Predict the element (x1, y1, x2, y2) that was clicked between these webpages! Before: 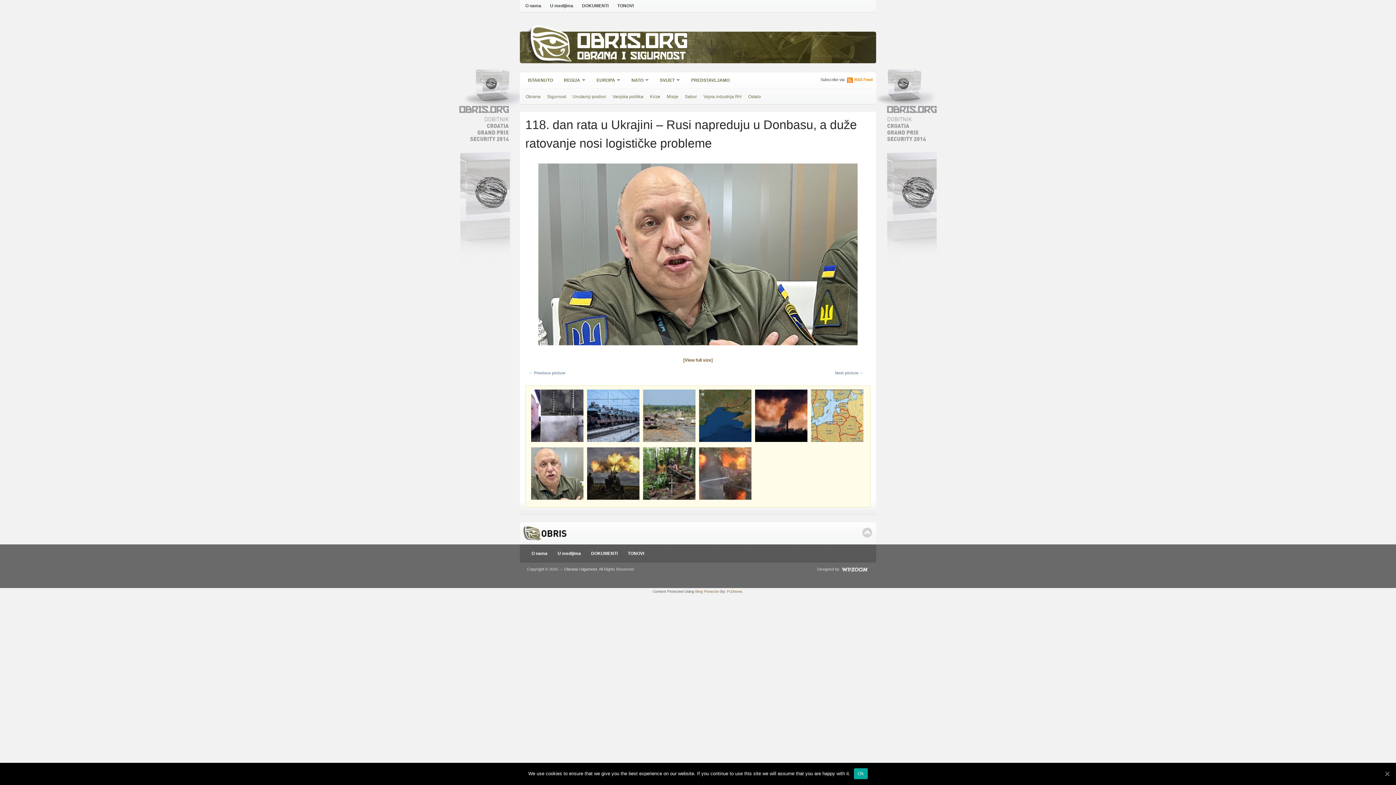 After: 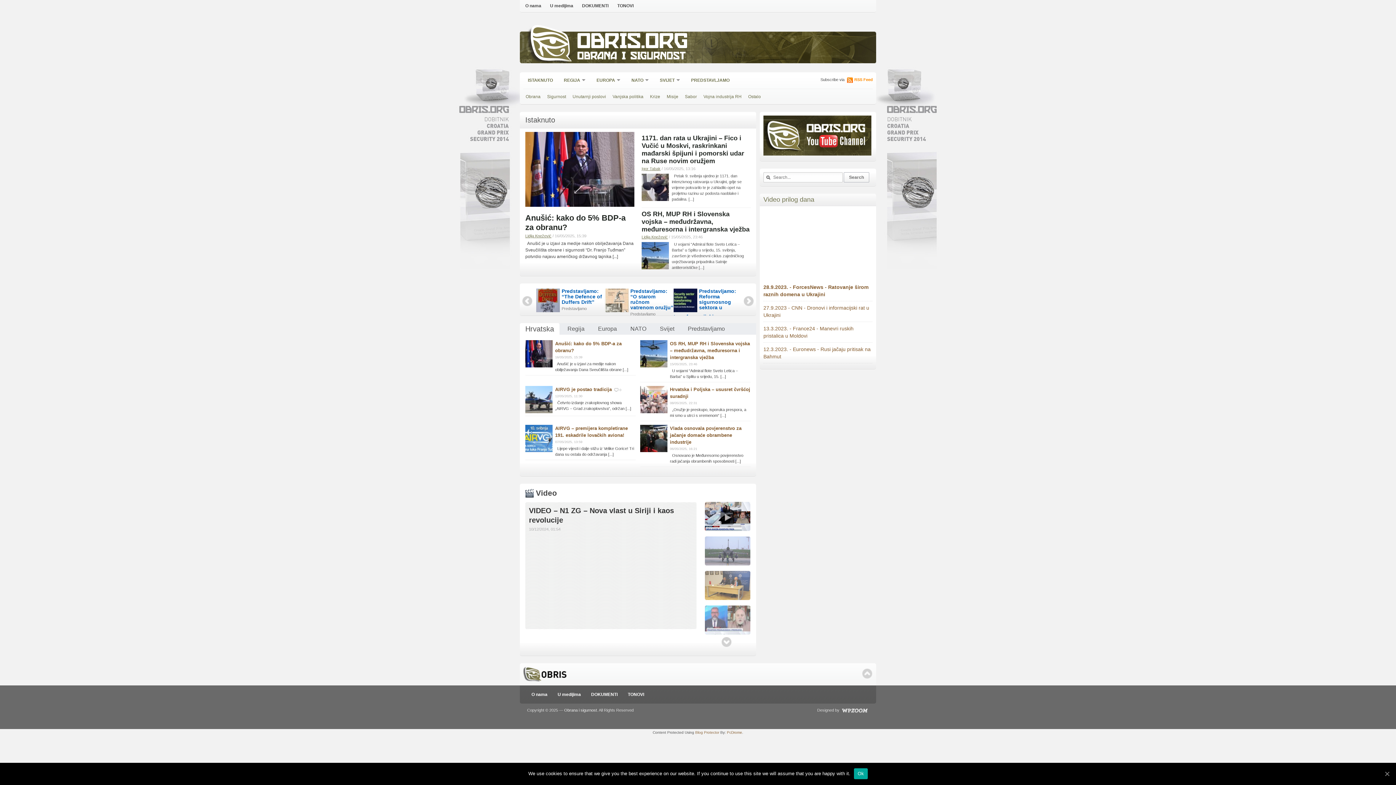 Action: bbox: (530, 25, 576, 62)